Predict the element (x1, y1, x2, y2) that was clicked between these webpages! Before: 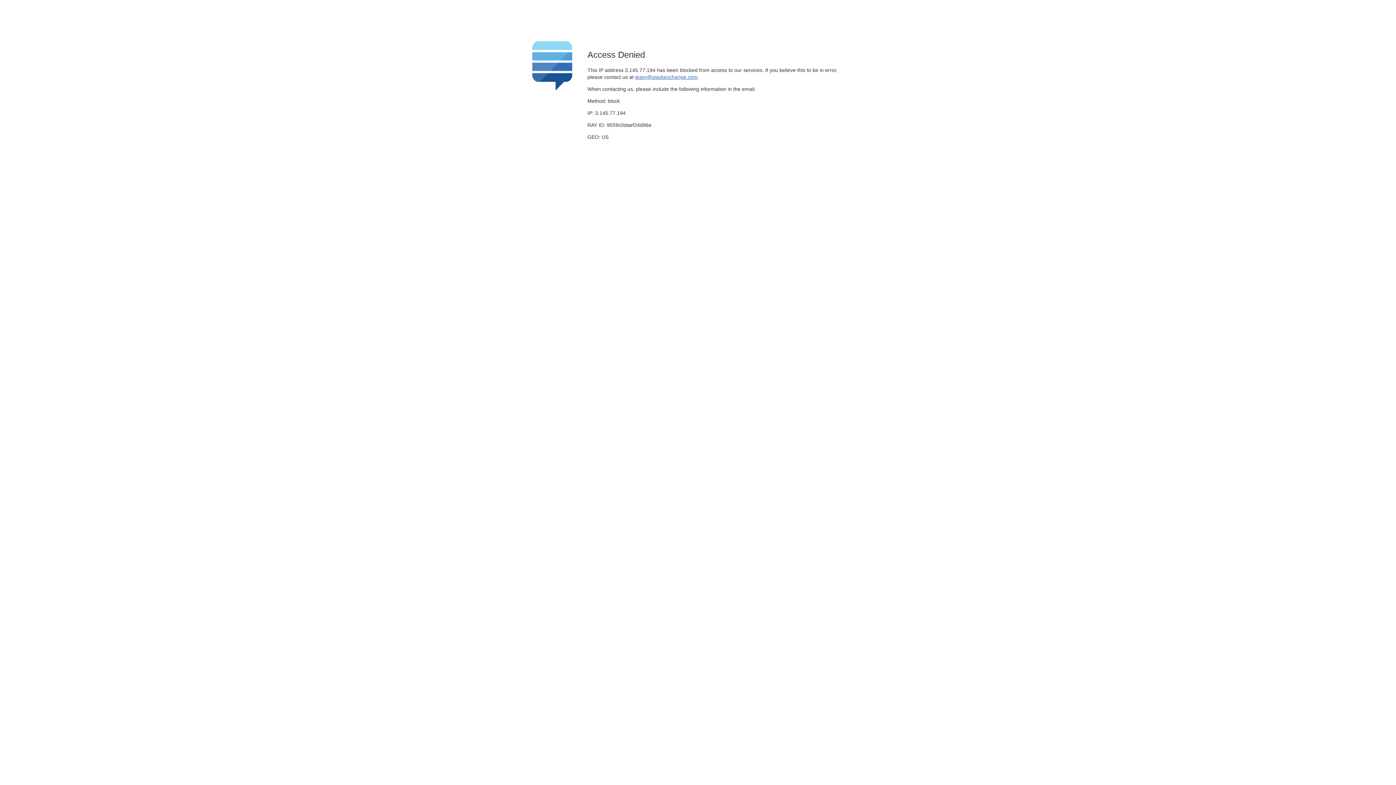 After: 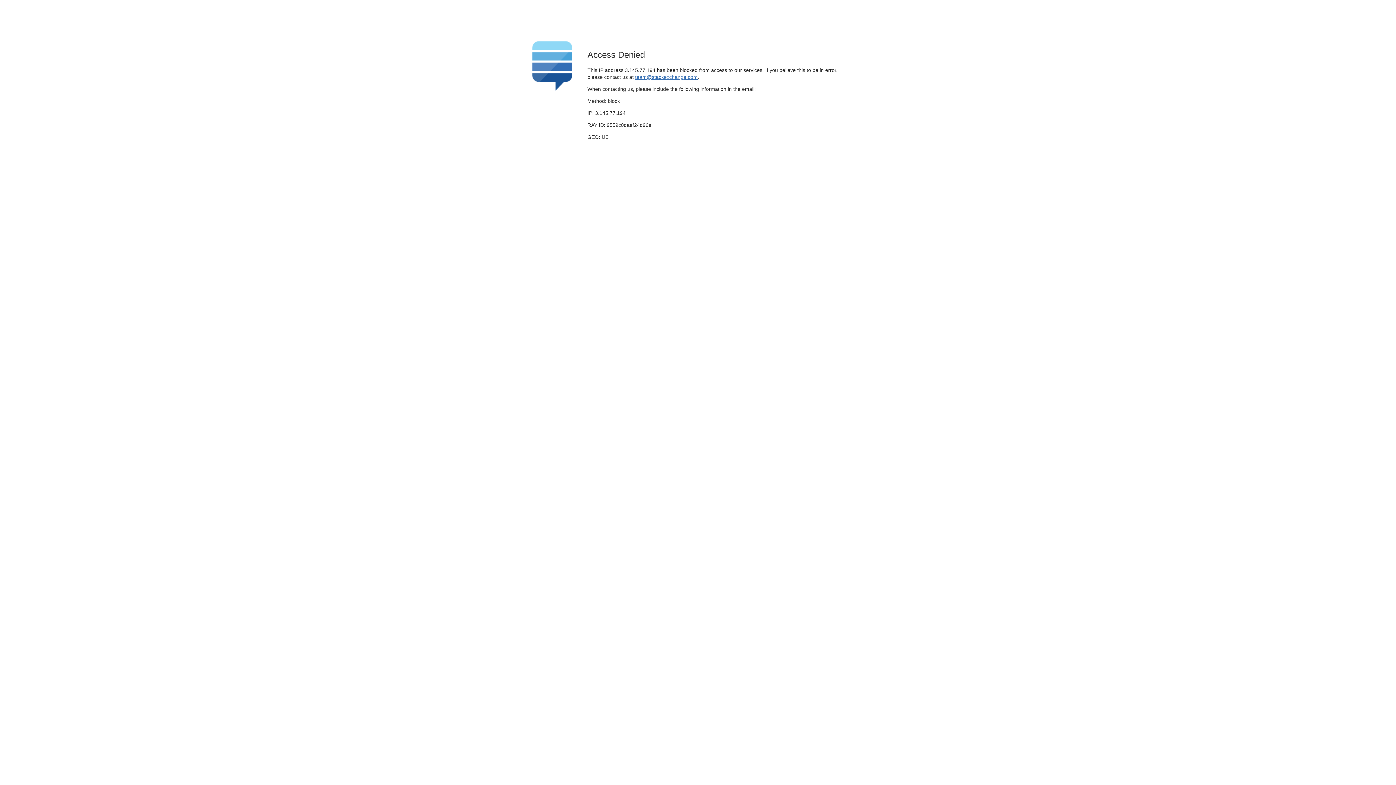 Action: label: team@stackexchange.com bbox: (635, 74, 697, 79)